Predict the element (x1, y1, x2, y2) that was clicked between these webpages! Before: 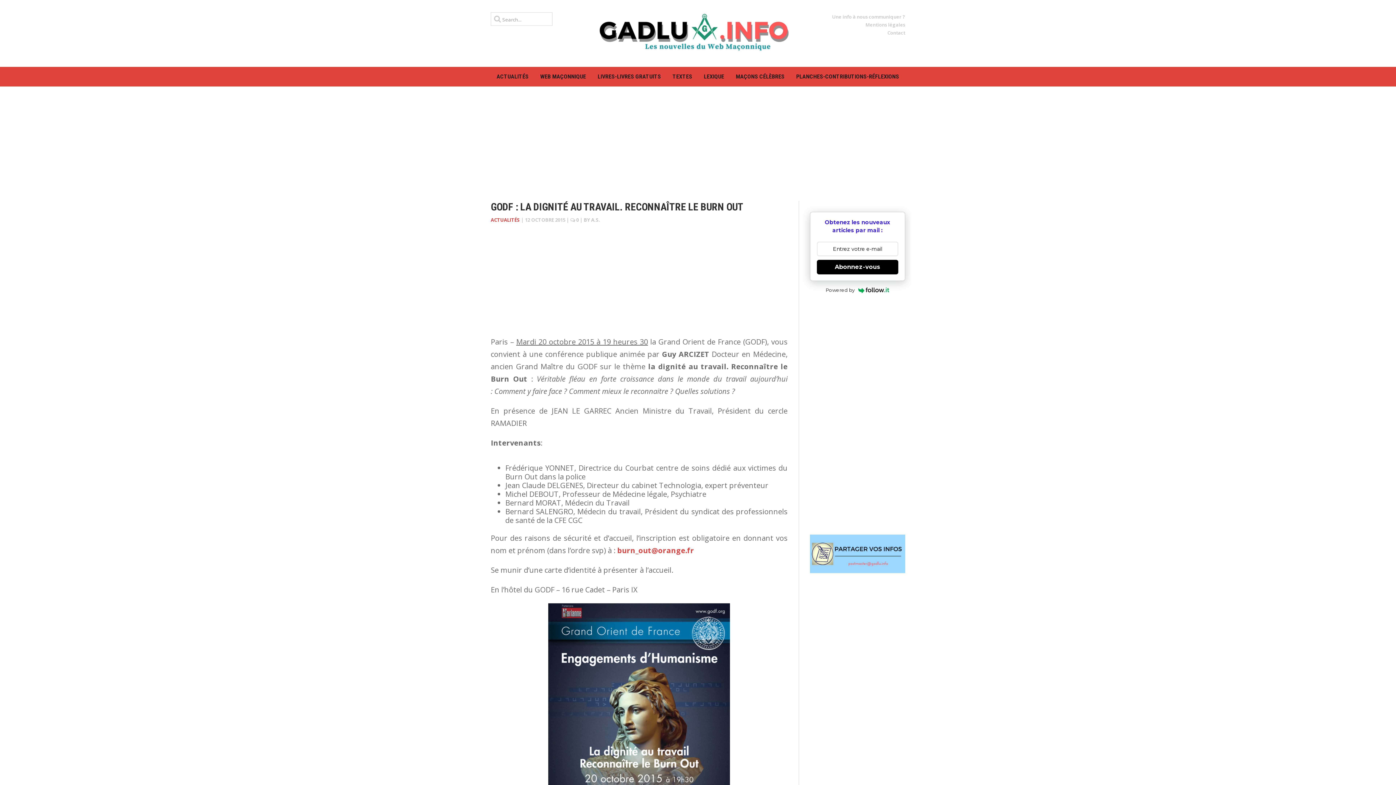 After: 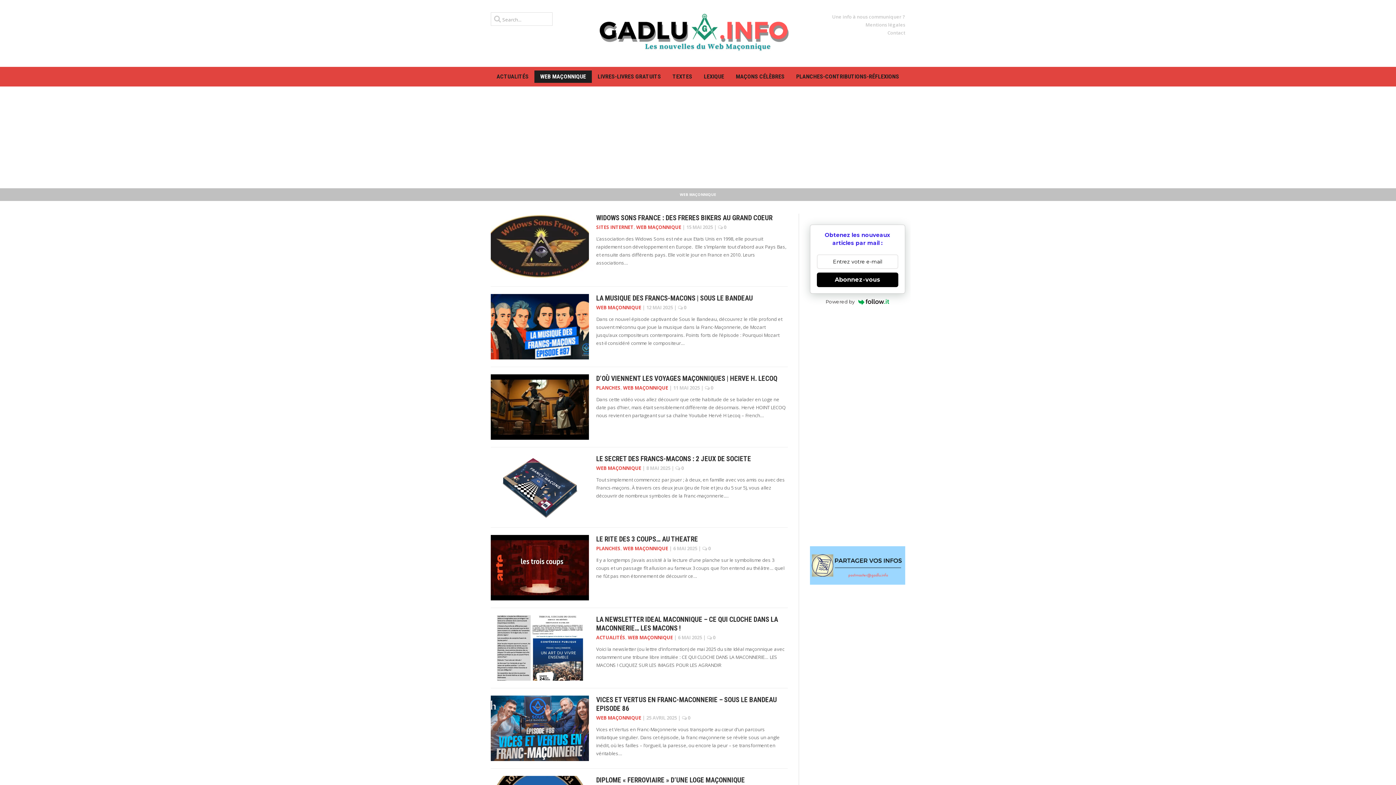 Action: bbox: (534, 70, 592, 82) label: WEB MAÇONNIQUE